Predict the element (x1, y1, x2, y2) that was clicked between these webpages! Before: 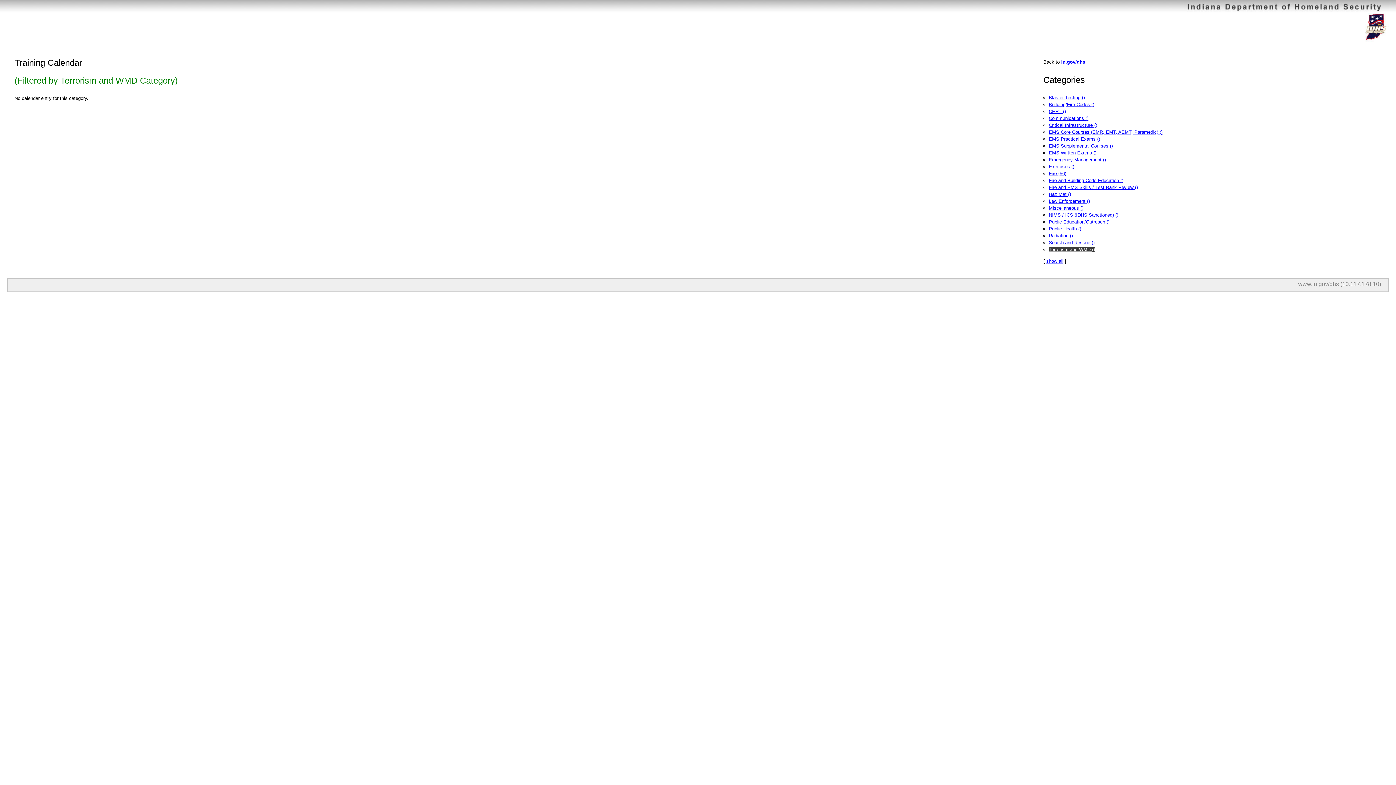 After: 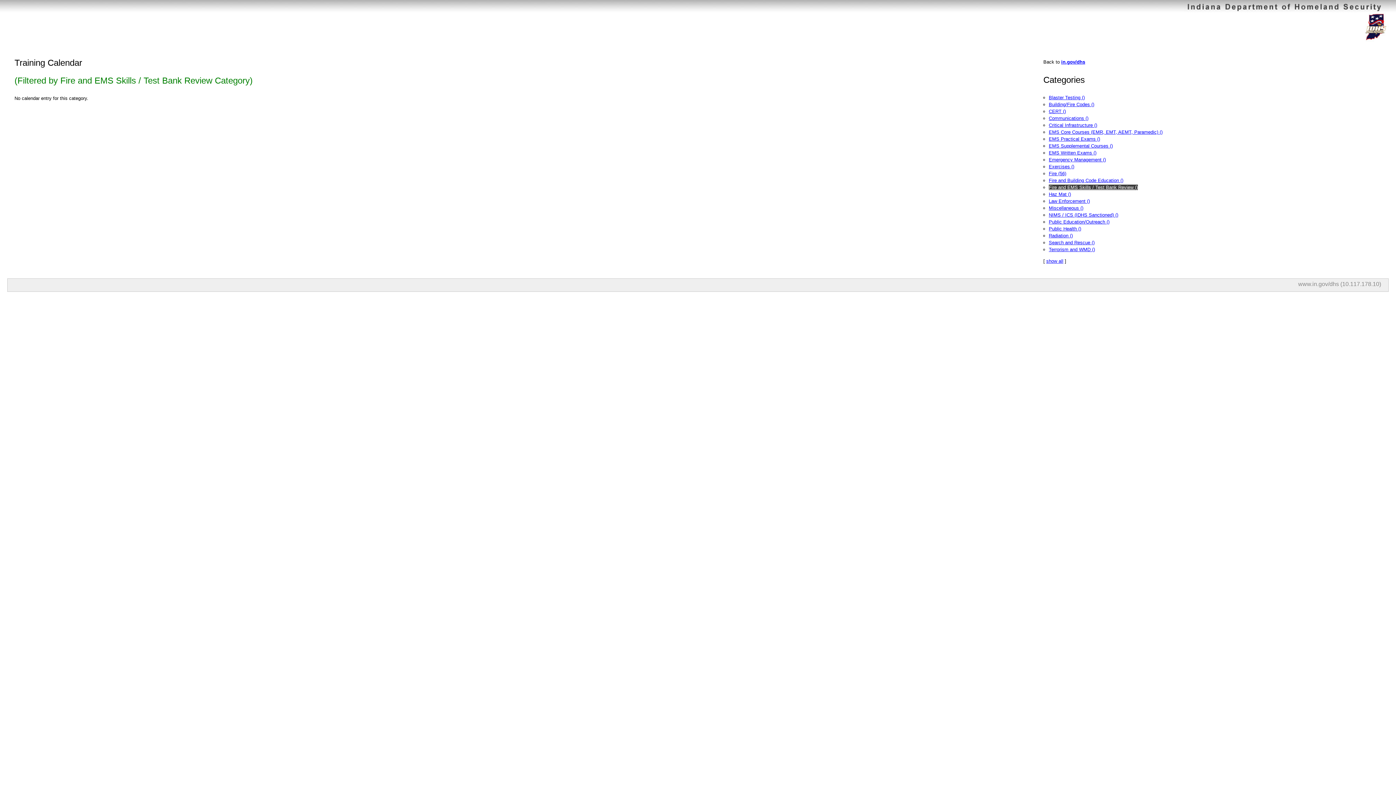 Action: bbox: (1049, 184, 1138, 190) label: Fire and EMS Skills / Test Bank Review ()